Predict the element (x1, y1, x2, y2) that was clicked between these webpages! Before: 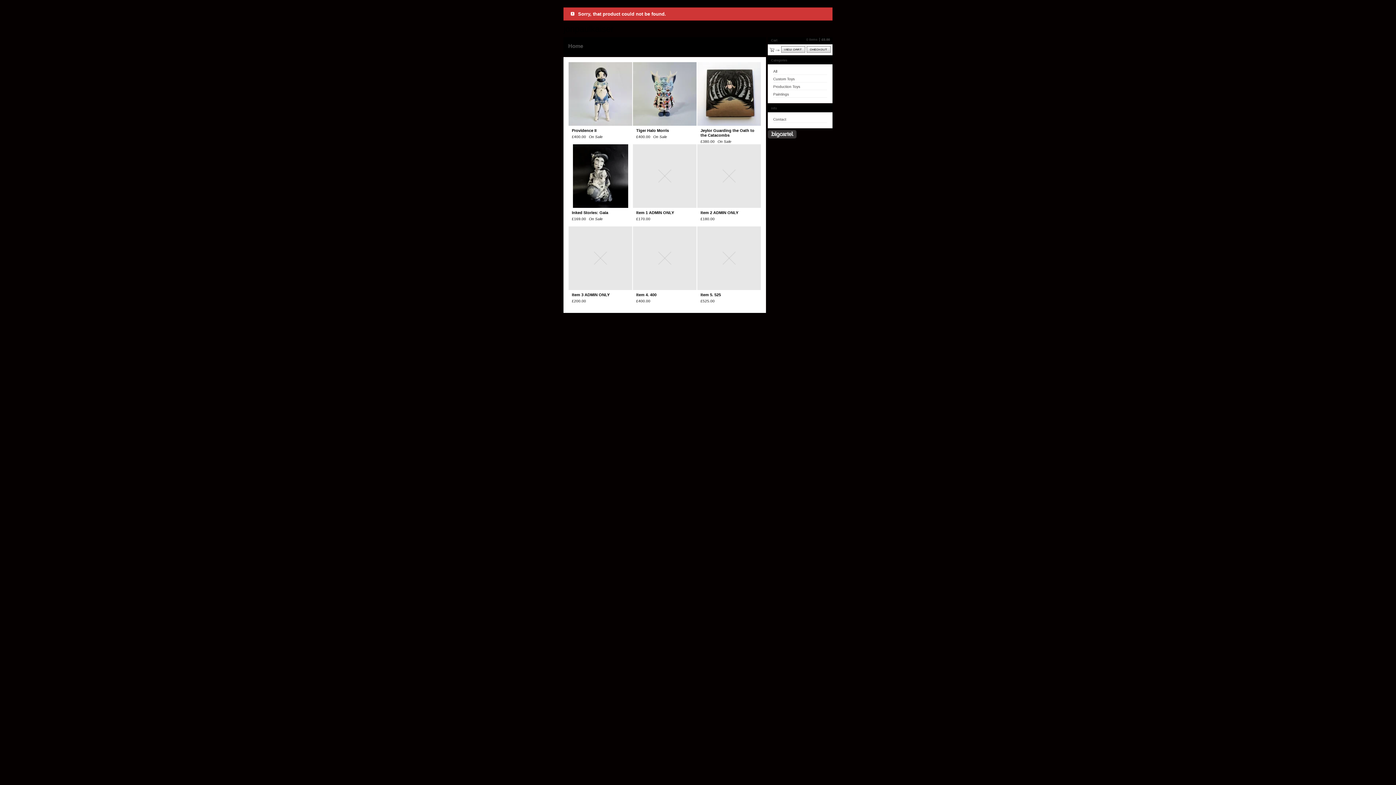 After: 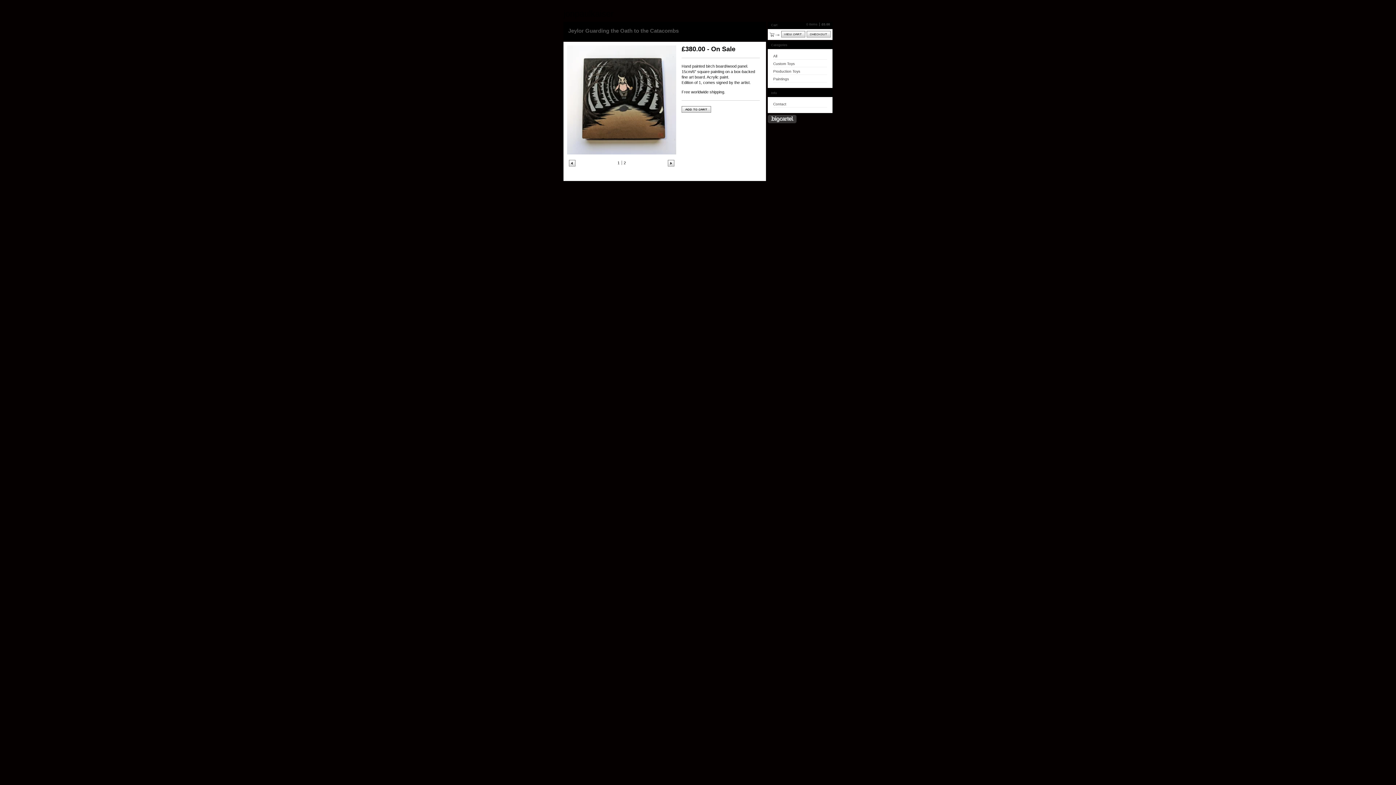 Action: bbox: (697, 62, 761, 148) label: Jeylor Guarding the Oath to the Catacombs

£380.00

On Sale